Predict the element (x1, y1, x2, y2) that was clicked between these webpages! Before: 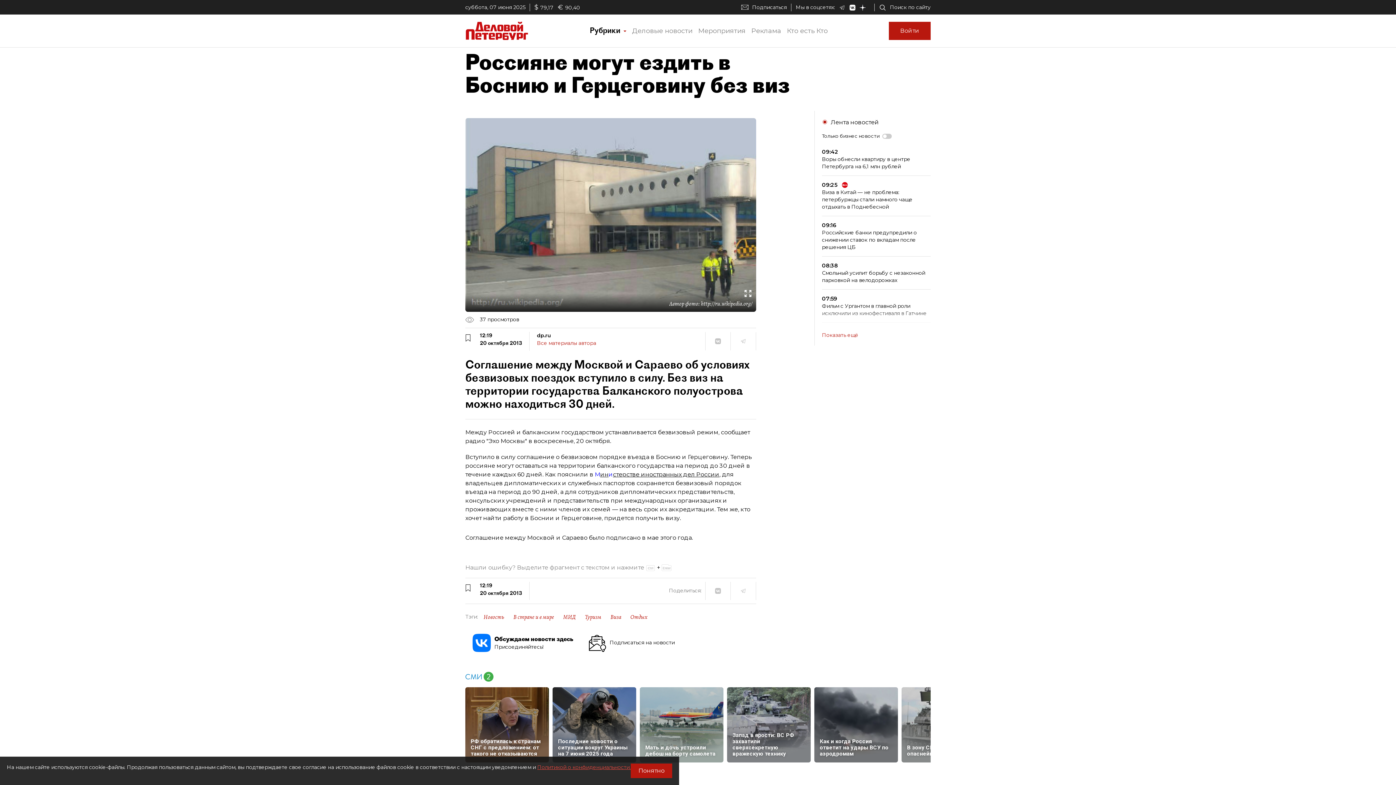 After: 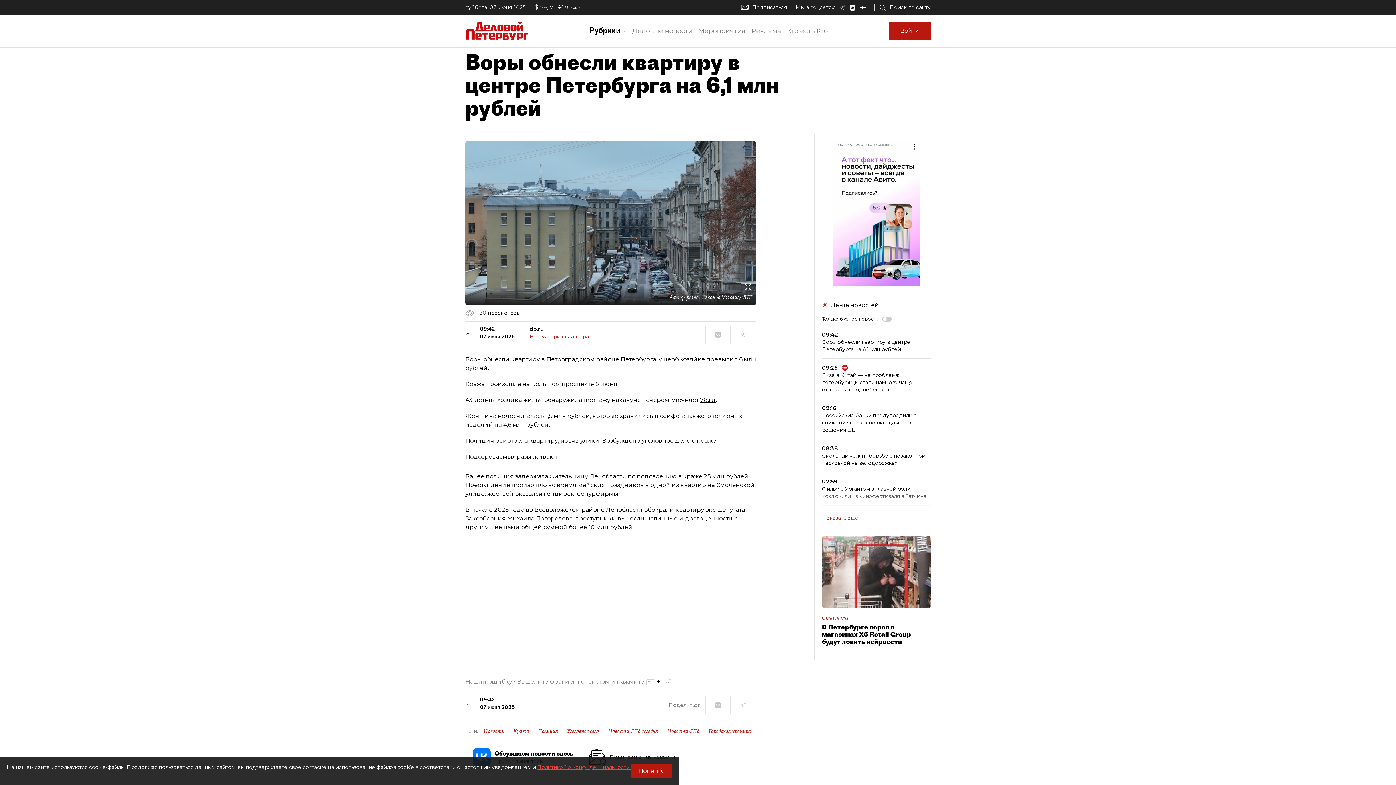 Action: label: 09:42
Воры обнесли квартиру в центре Петербурга на 6,1 млн рублей bbox: (822, 148, 930, 176)